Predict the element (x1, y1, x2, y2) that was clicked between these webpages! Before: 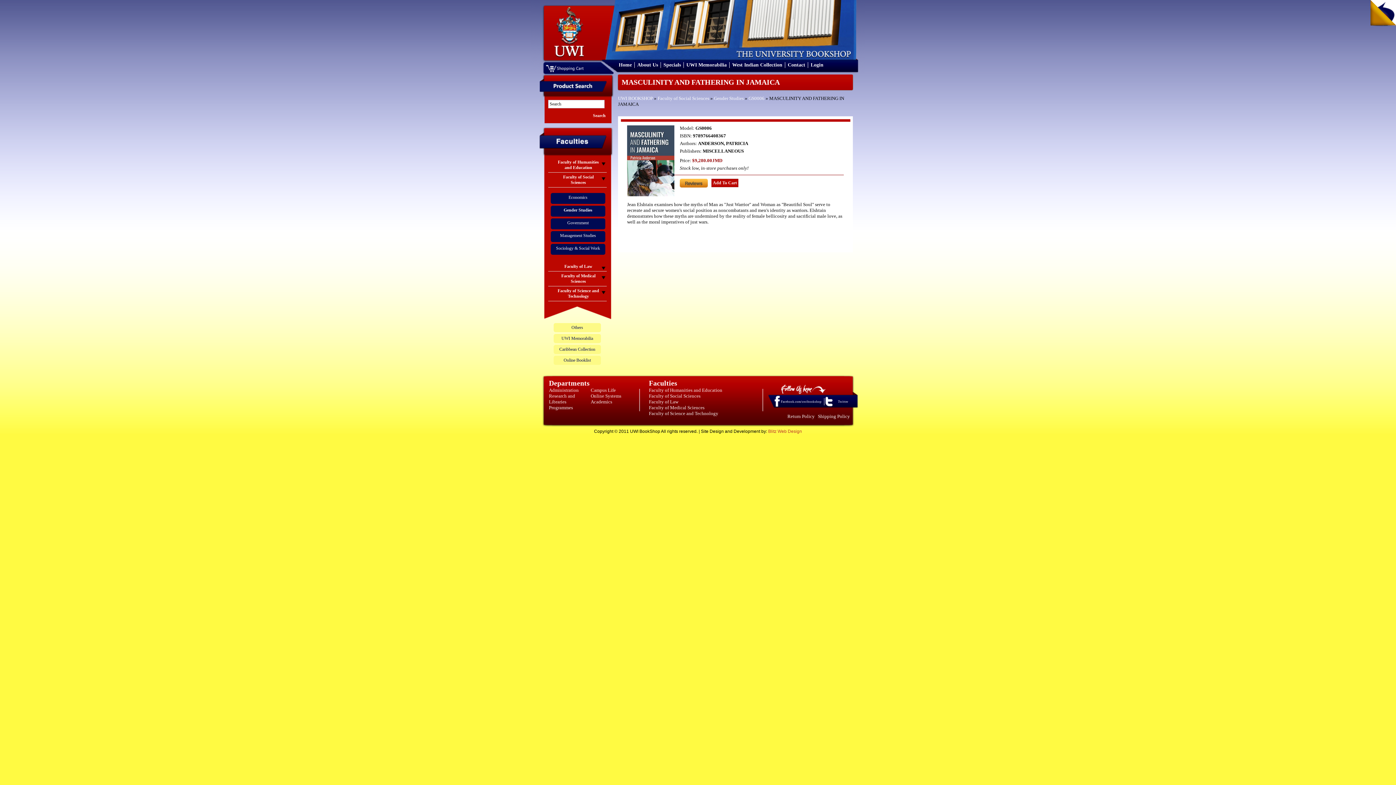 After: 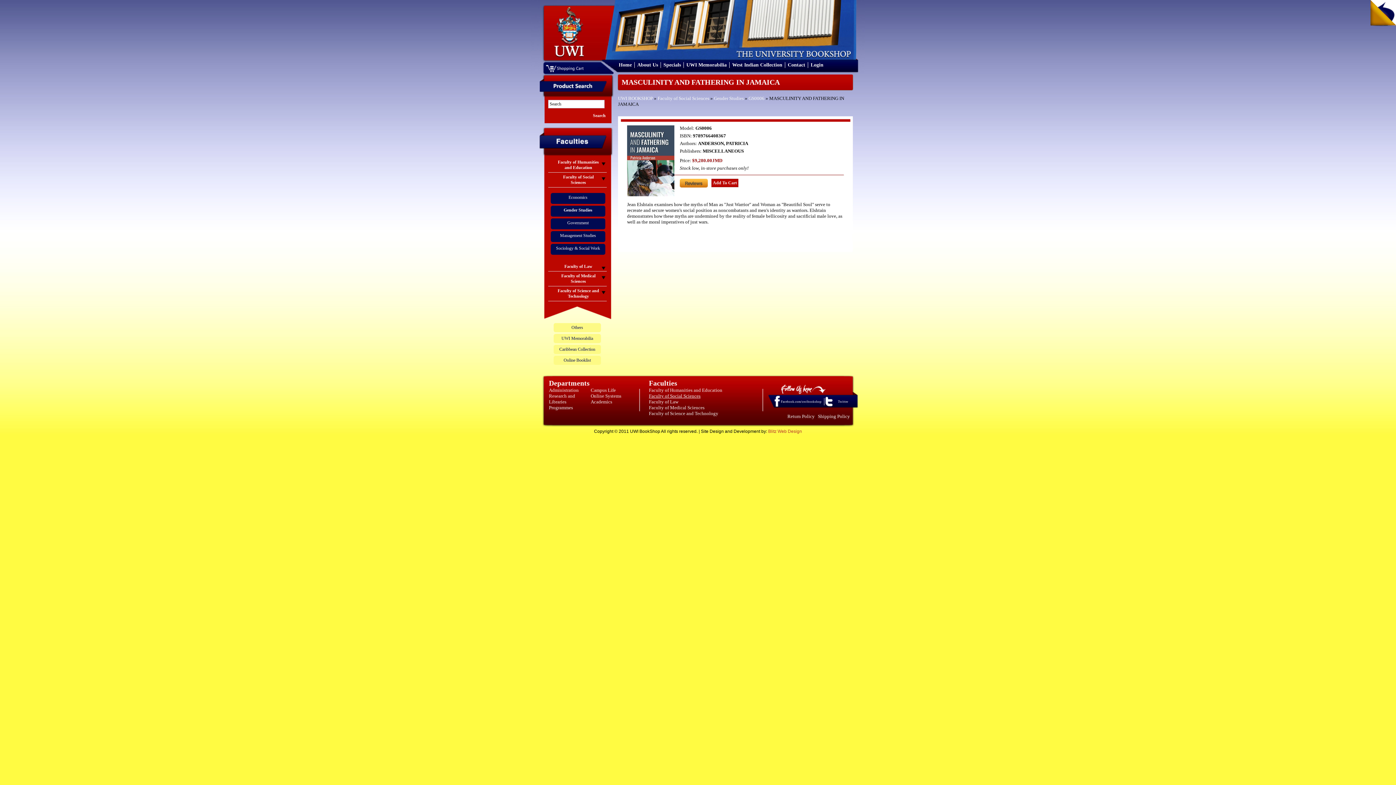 Action: label: Faculty of Social Sciences bbox: (649, 393, 700, 398)